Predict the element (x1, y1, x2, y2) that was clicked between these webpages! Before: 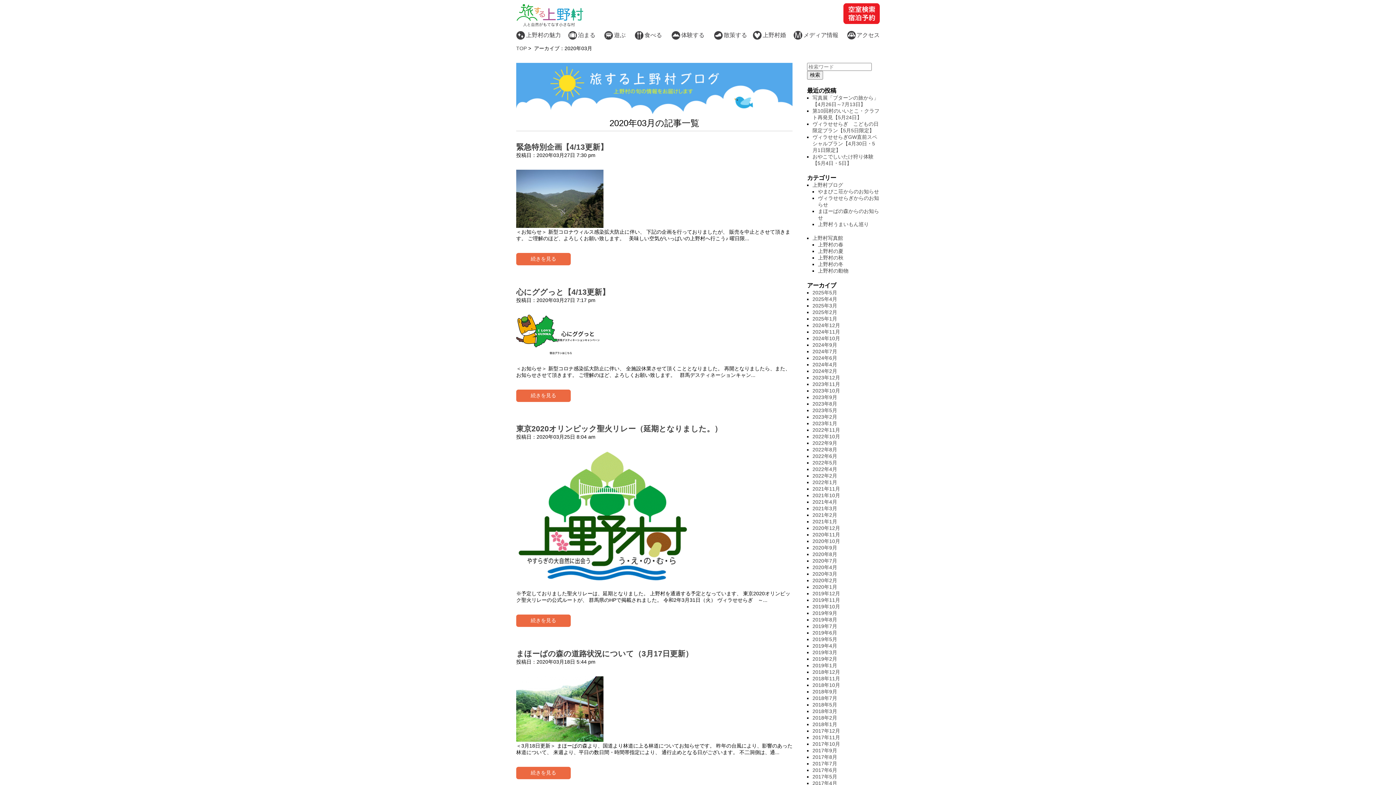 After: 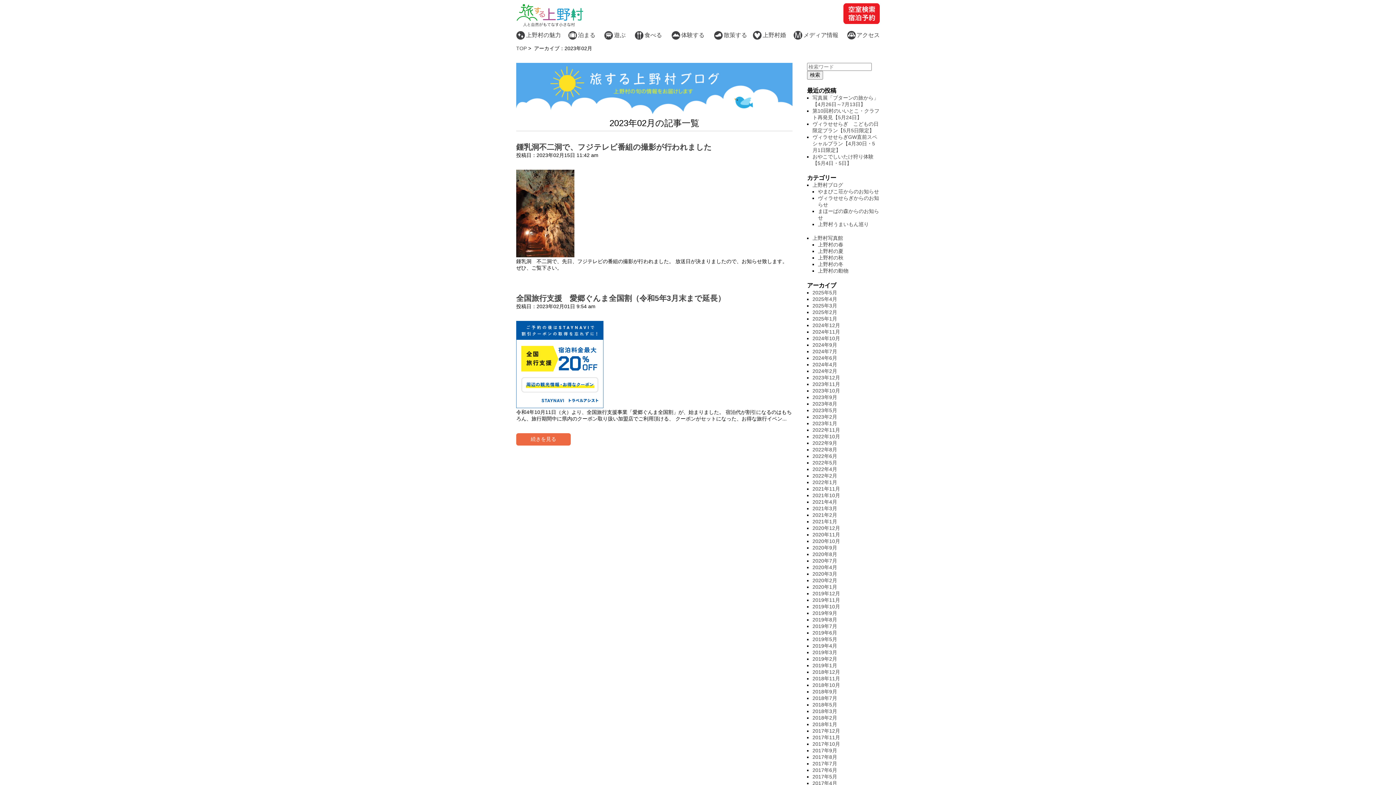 Action: bbox: (812, 414, 837, 420) label: 2023年2月